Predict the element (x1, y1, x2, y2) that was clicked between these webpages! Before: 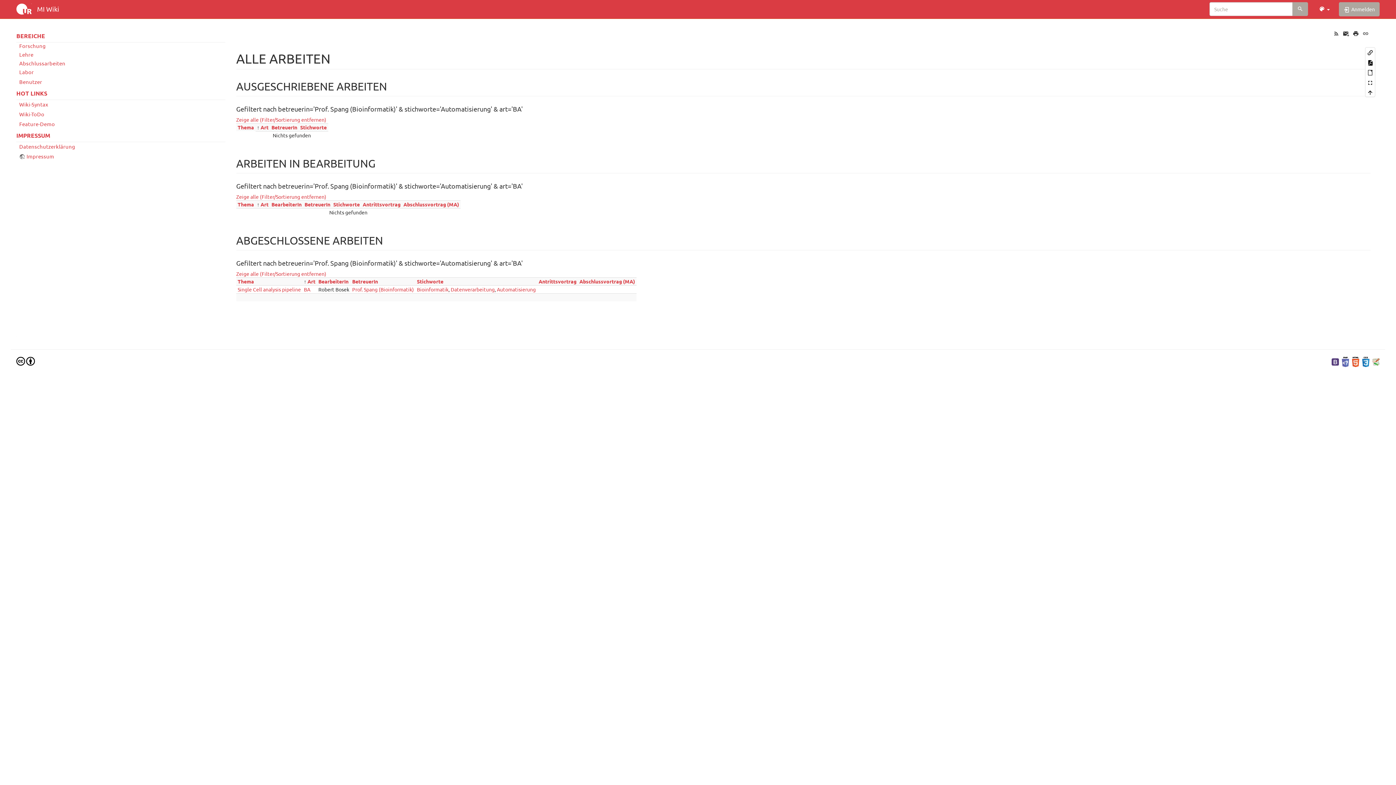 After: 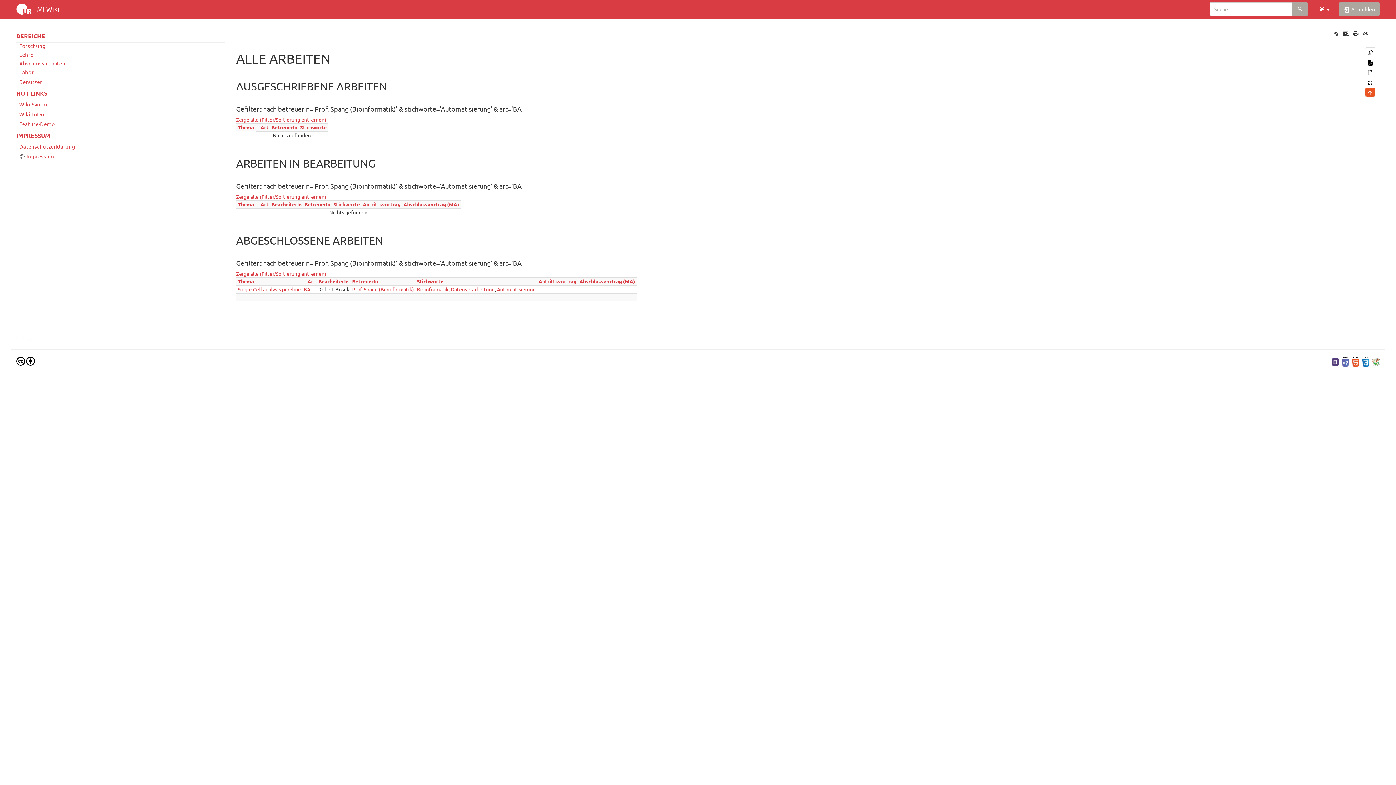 Action: bbox: (1365, 87, 1375, 96)